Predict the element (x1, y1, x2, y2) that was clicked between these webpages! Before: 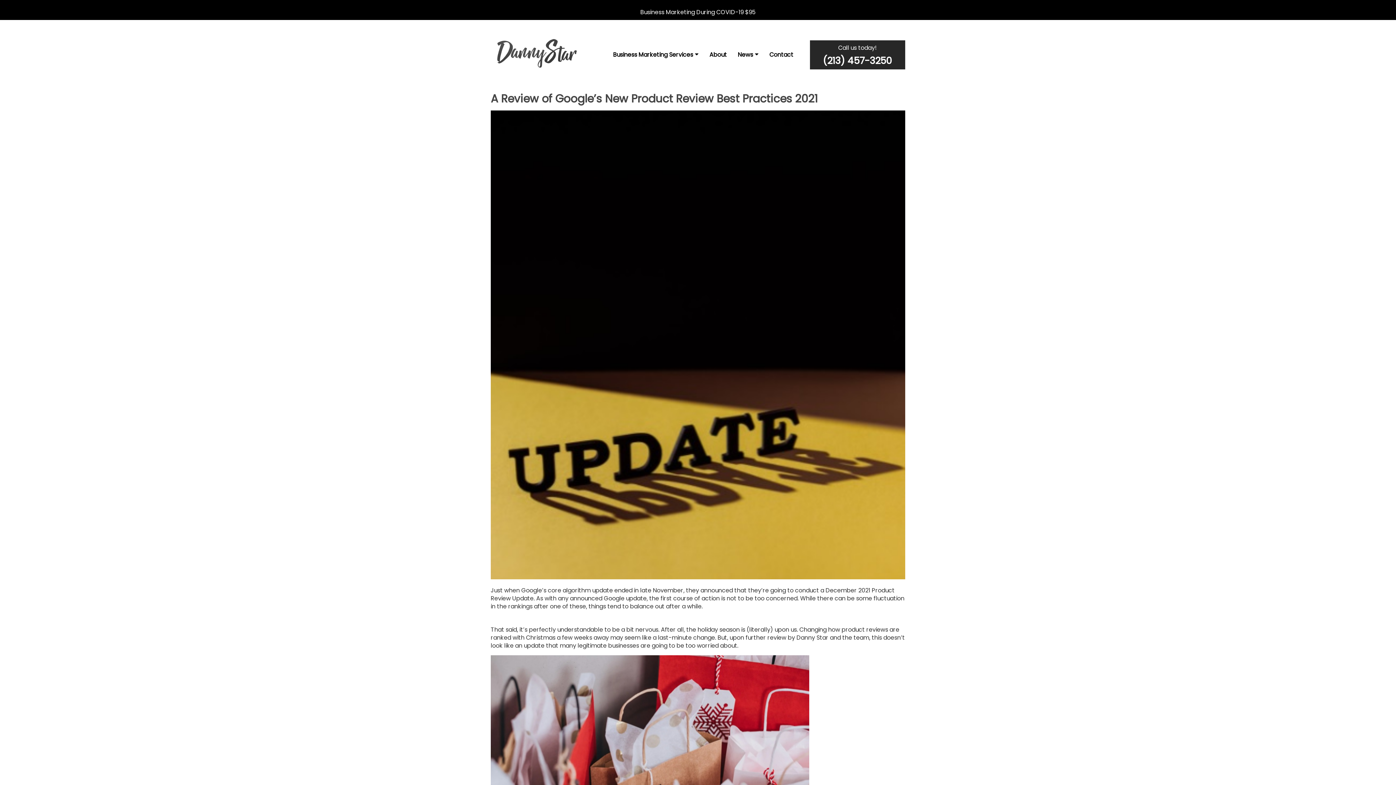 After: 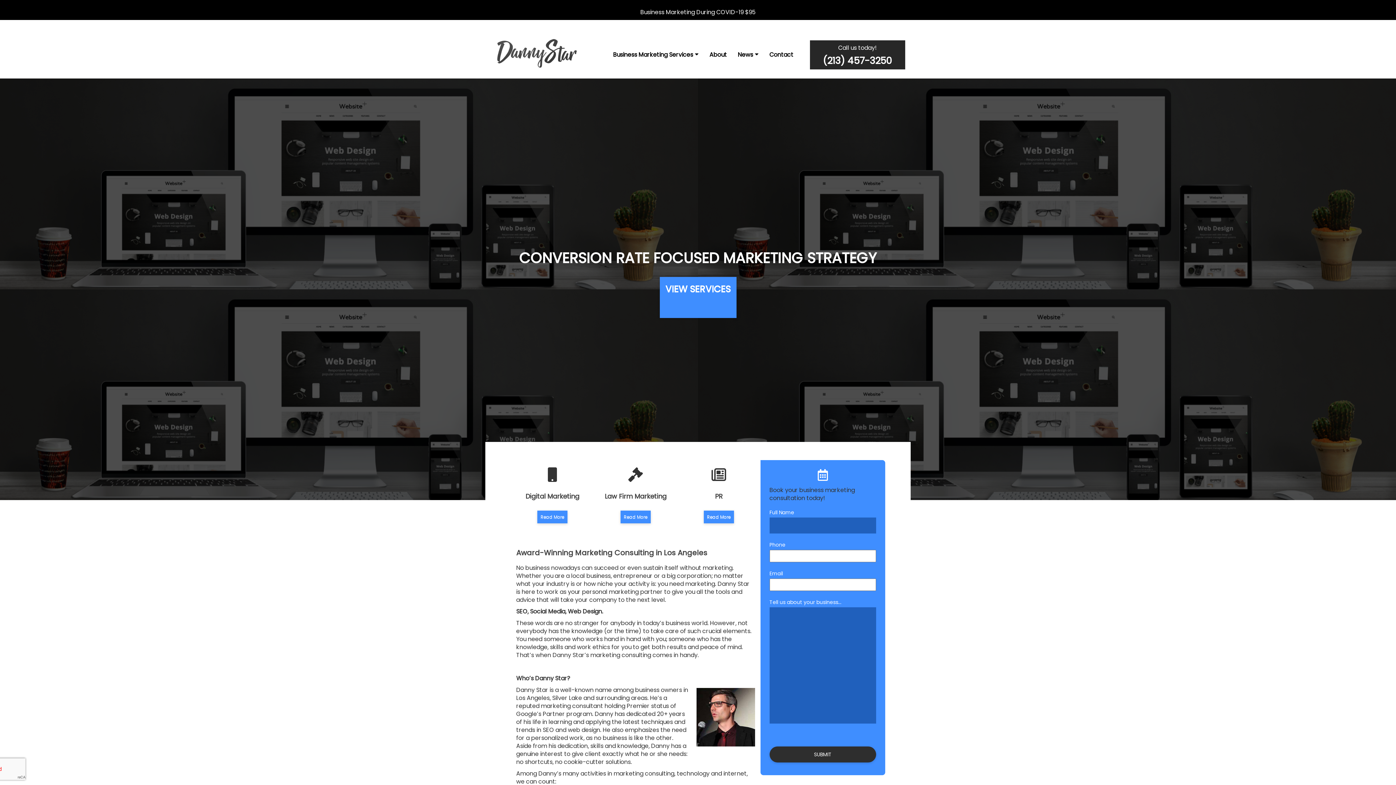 Action: label: Business Marketing Services bbox: (607, 45, 704, 64)